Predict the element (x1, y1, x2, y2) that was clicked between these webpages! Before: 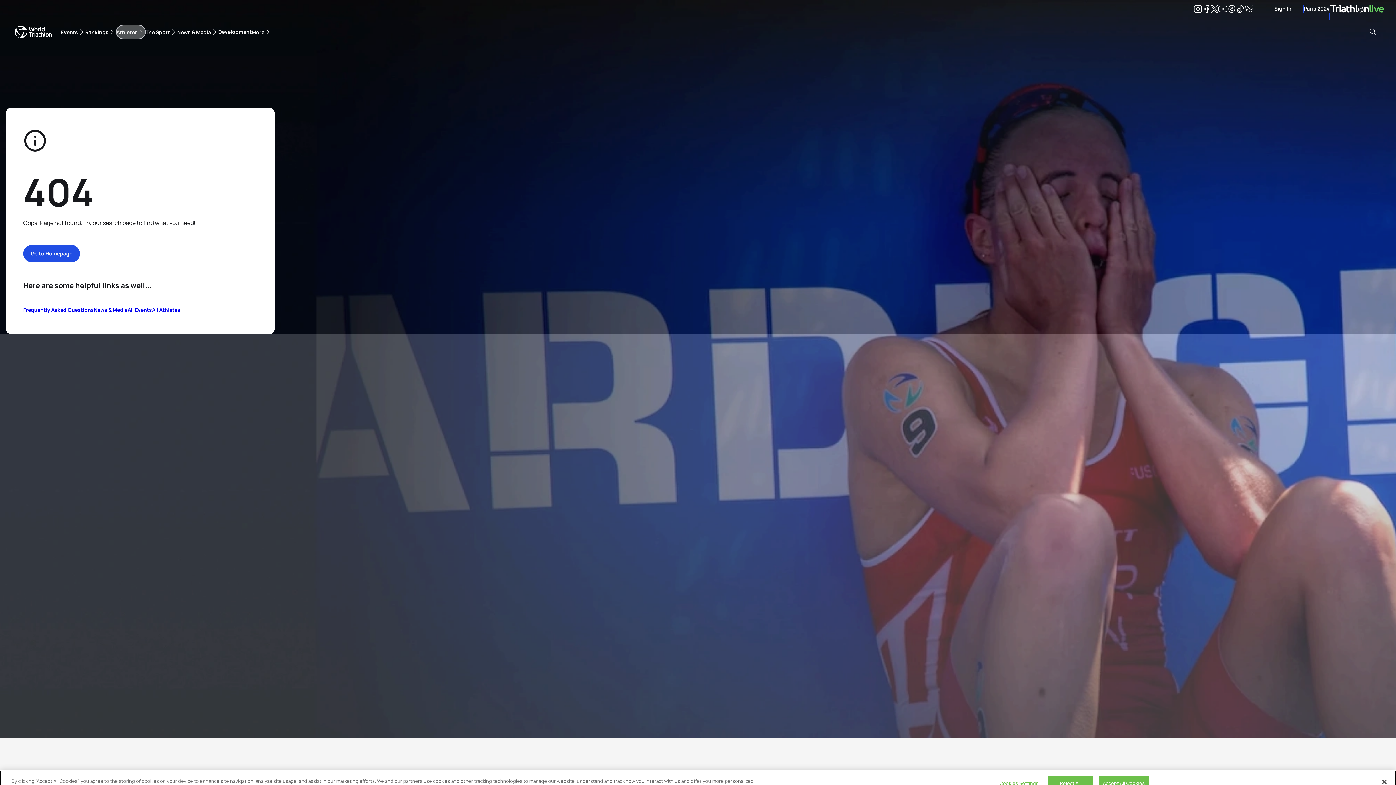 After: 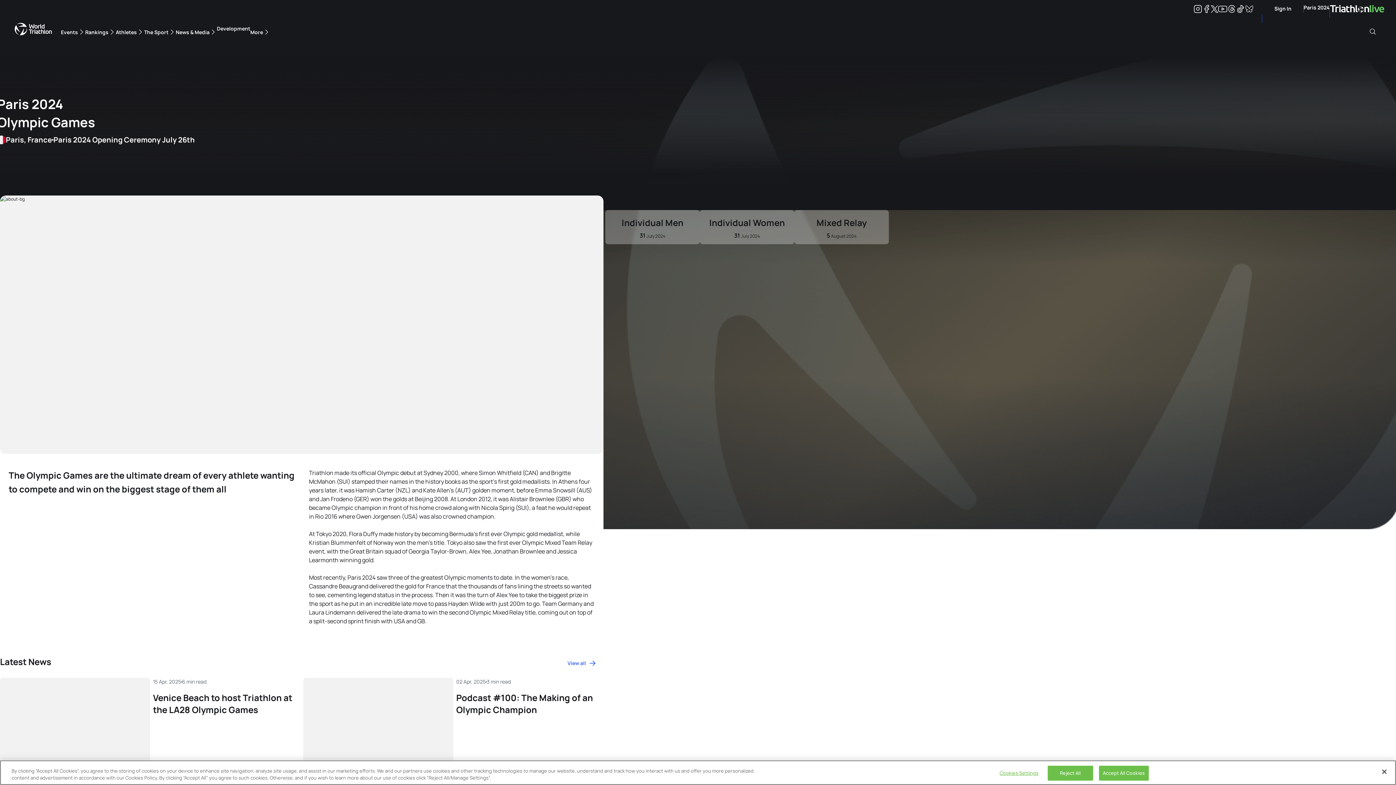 Action: bbox: (1304, 4, 1330, 12) label: Paris 2024